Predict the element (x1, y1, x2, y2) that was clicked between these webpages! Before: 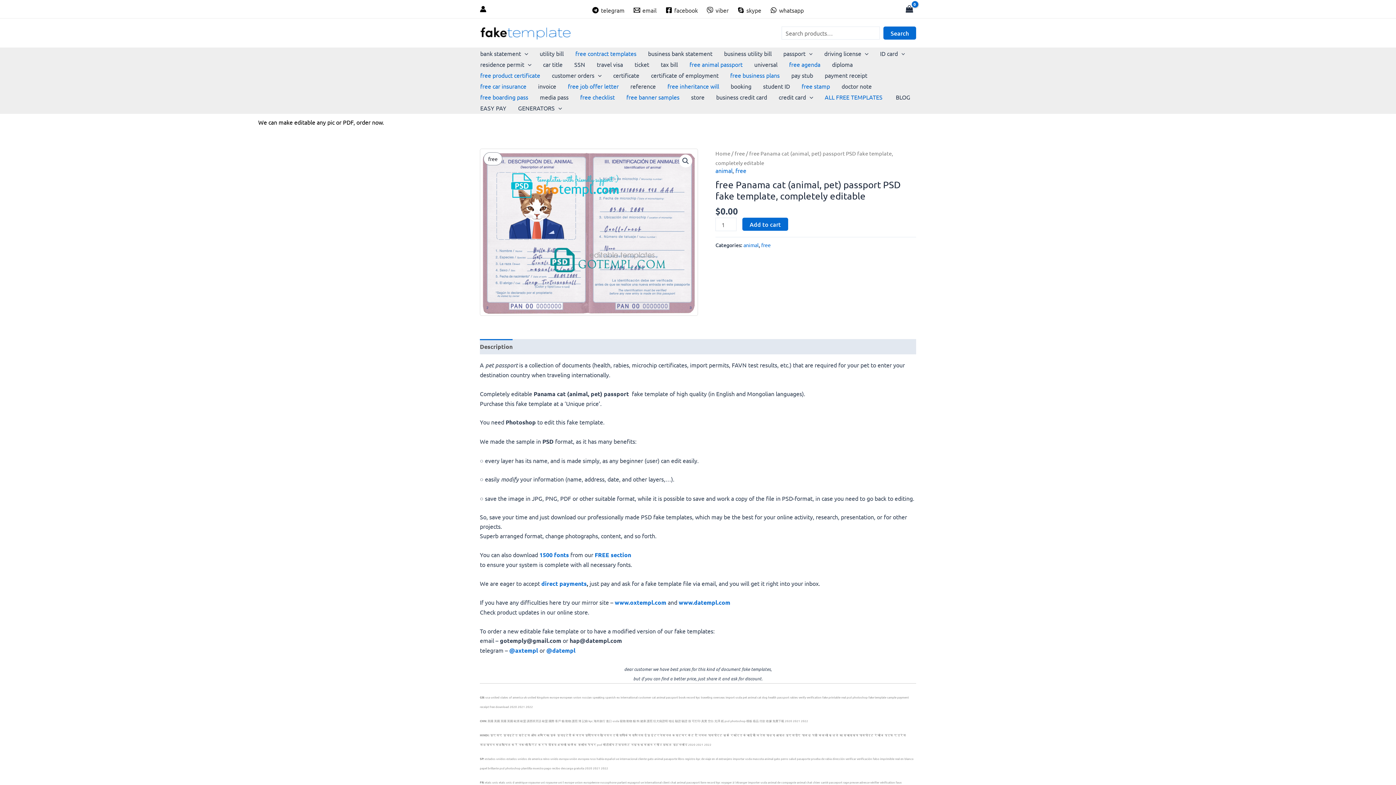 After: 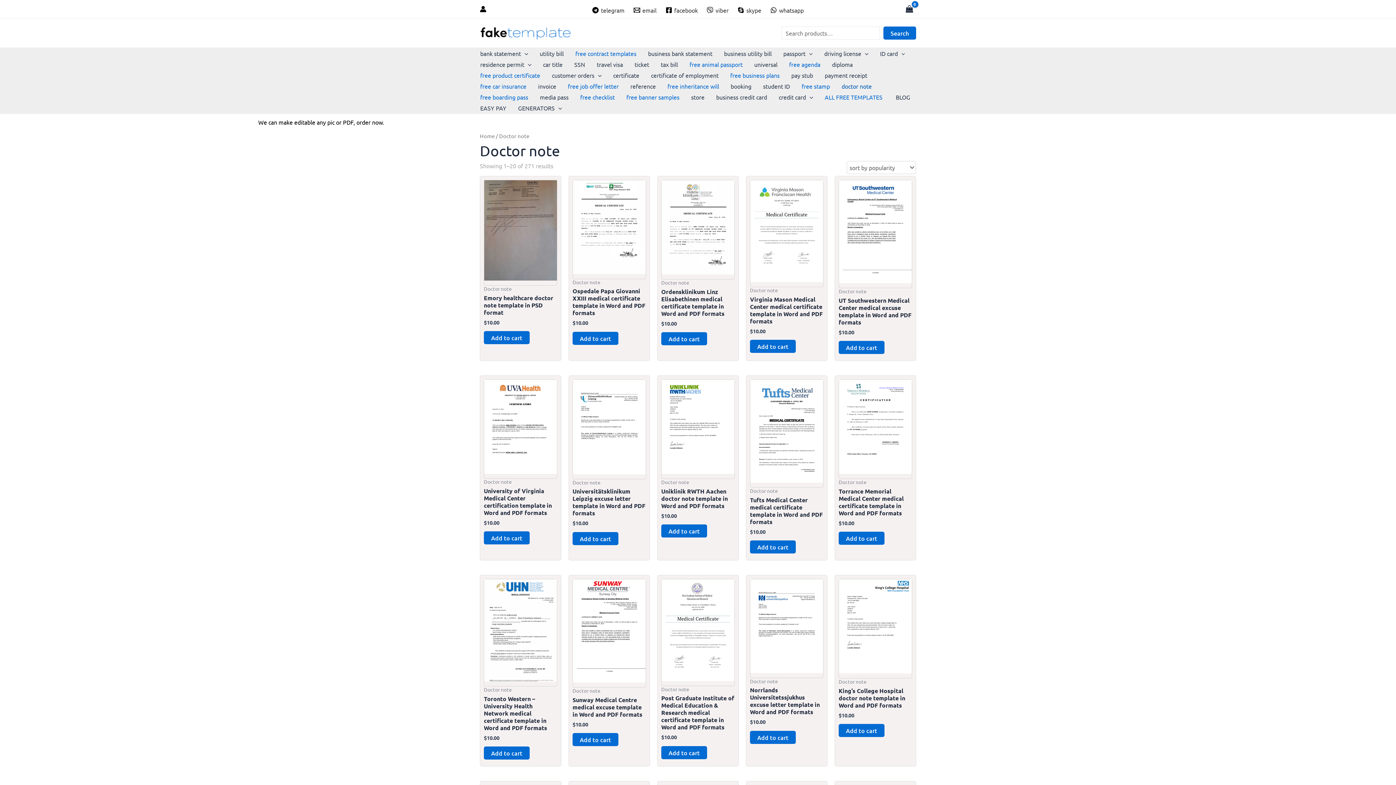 Action: bbox: (836, 80, 877, 91) label: doctor note